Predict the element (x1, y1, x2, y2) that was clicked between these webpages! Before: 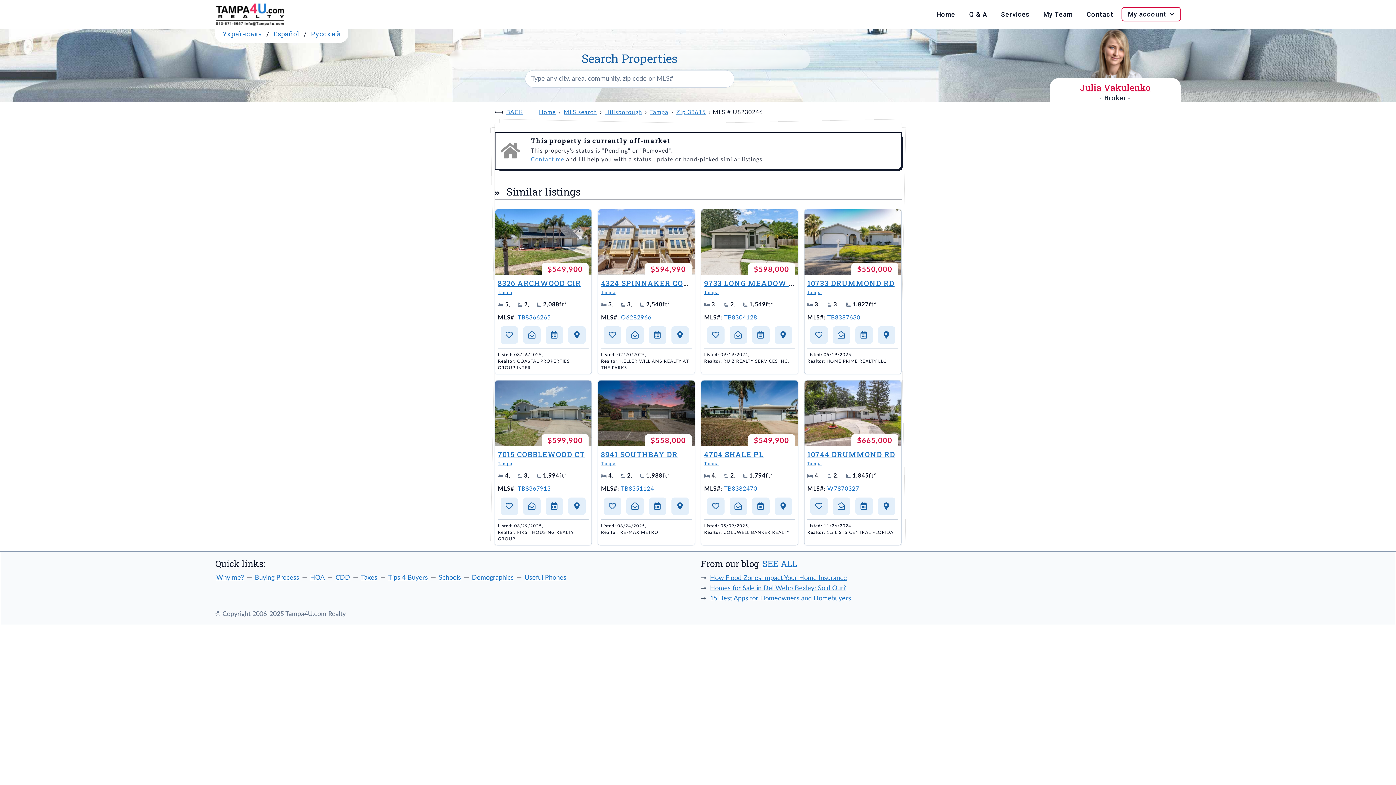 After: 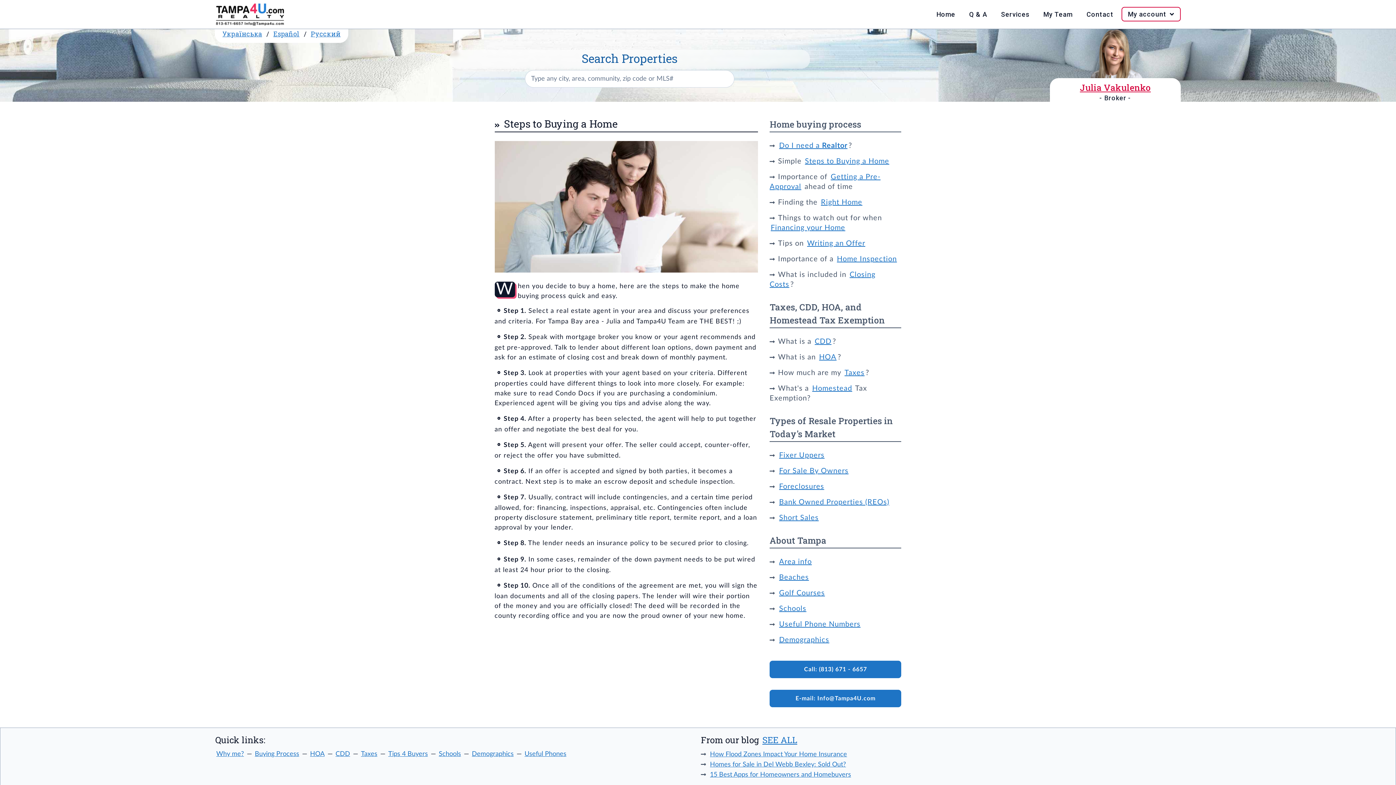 Action: bbox: (253, 574, 300, 581) label: Buying Process